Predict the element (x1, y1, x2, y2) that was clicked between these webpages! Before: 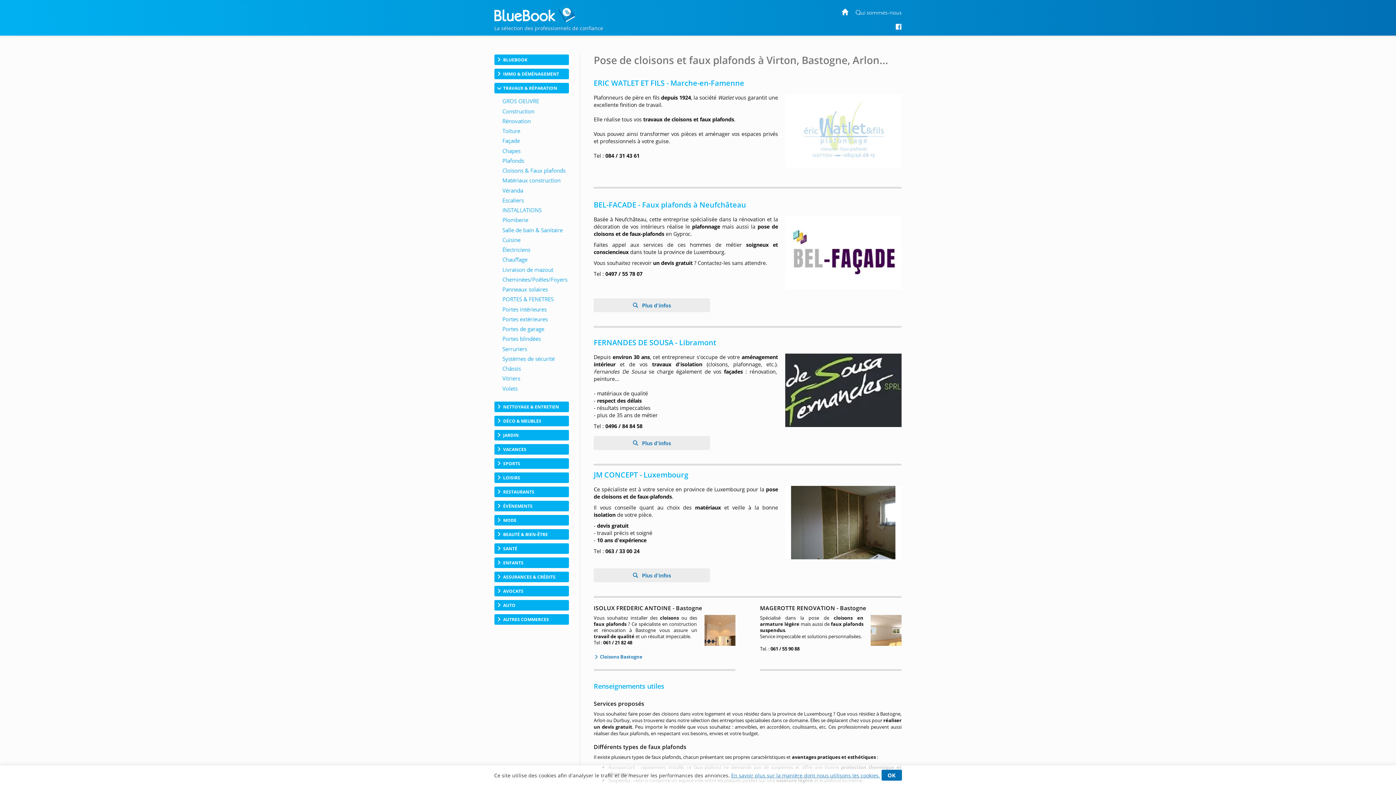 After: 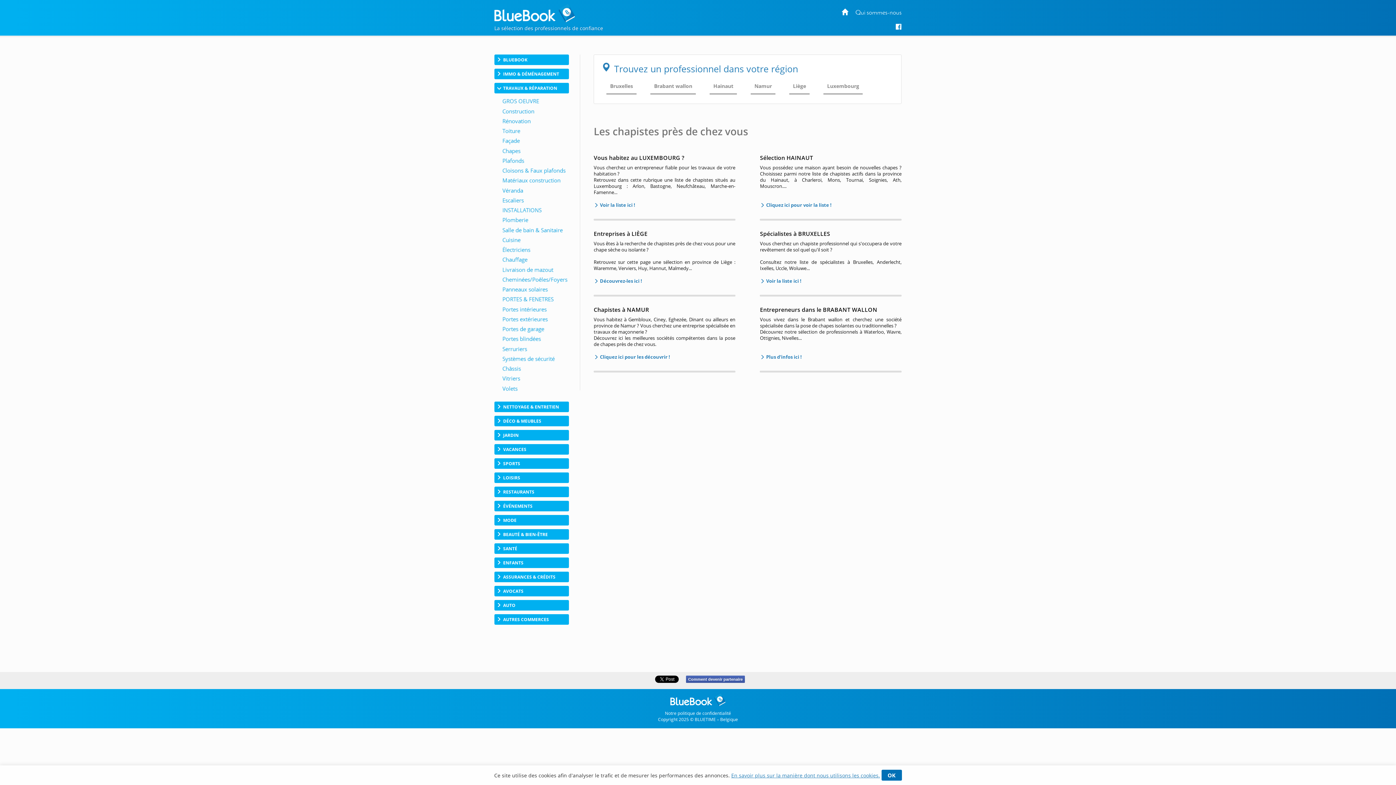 Action: bbox: (494, 147, 569, 154)